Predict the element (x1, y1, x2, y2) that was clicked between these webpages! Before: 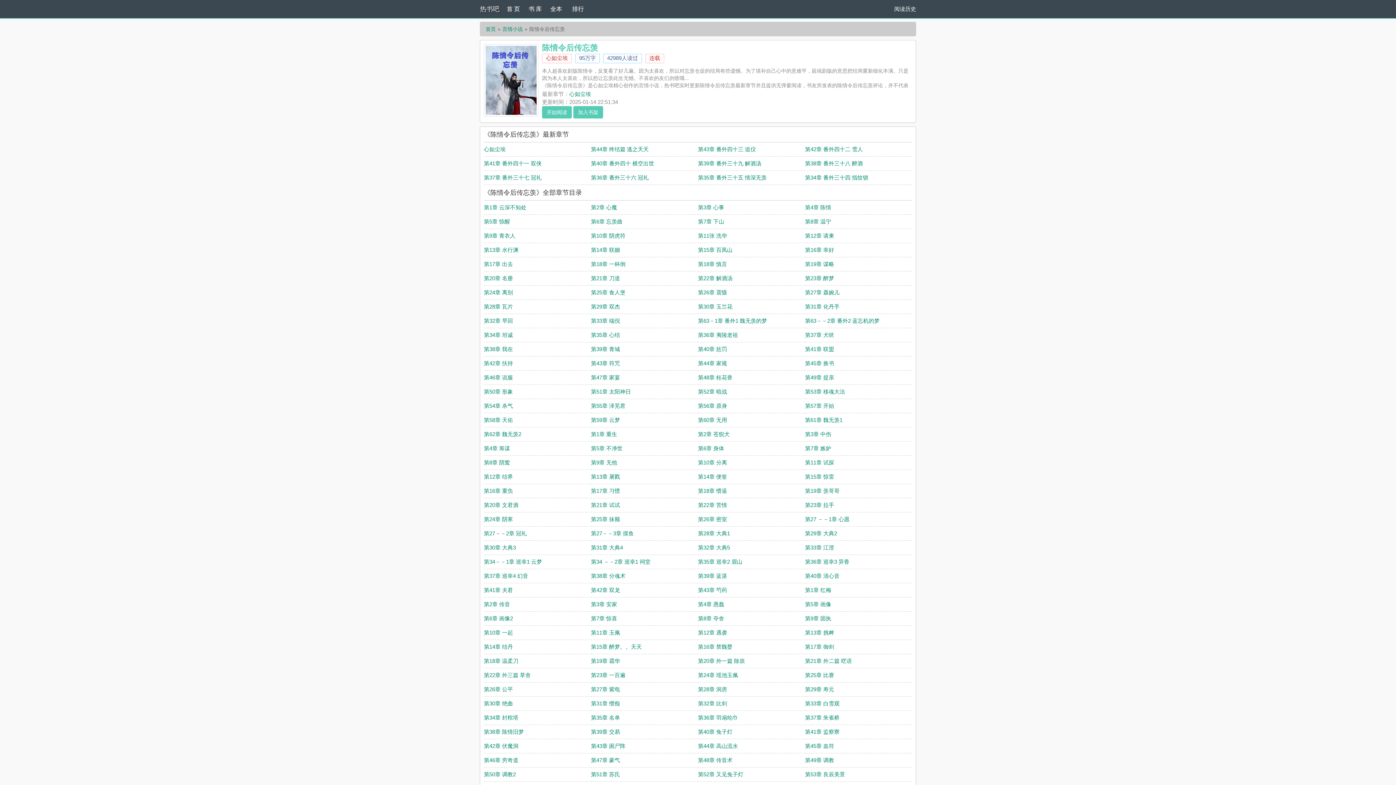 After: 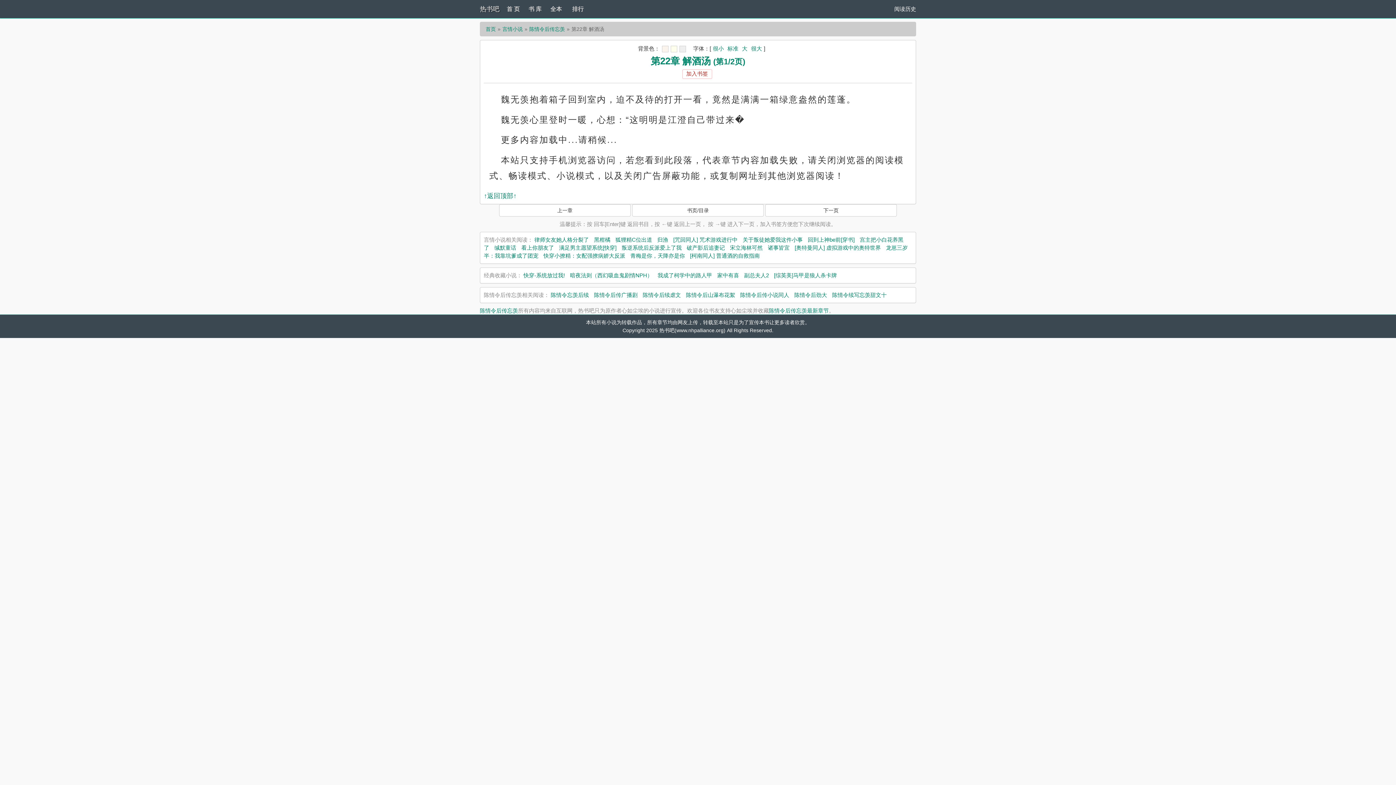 Action: label: 第22章 解酒汤 bbox: (698, 275, 732, 281)